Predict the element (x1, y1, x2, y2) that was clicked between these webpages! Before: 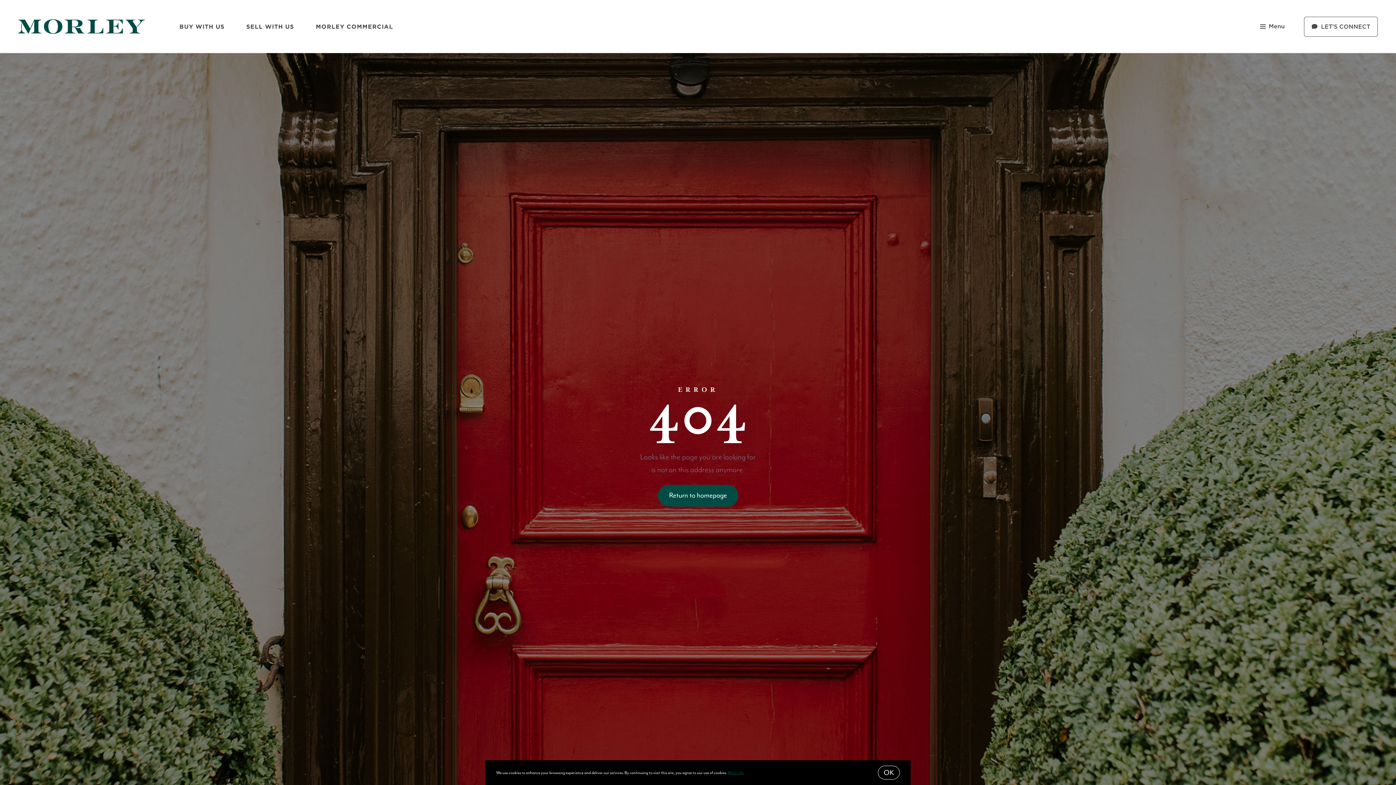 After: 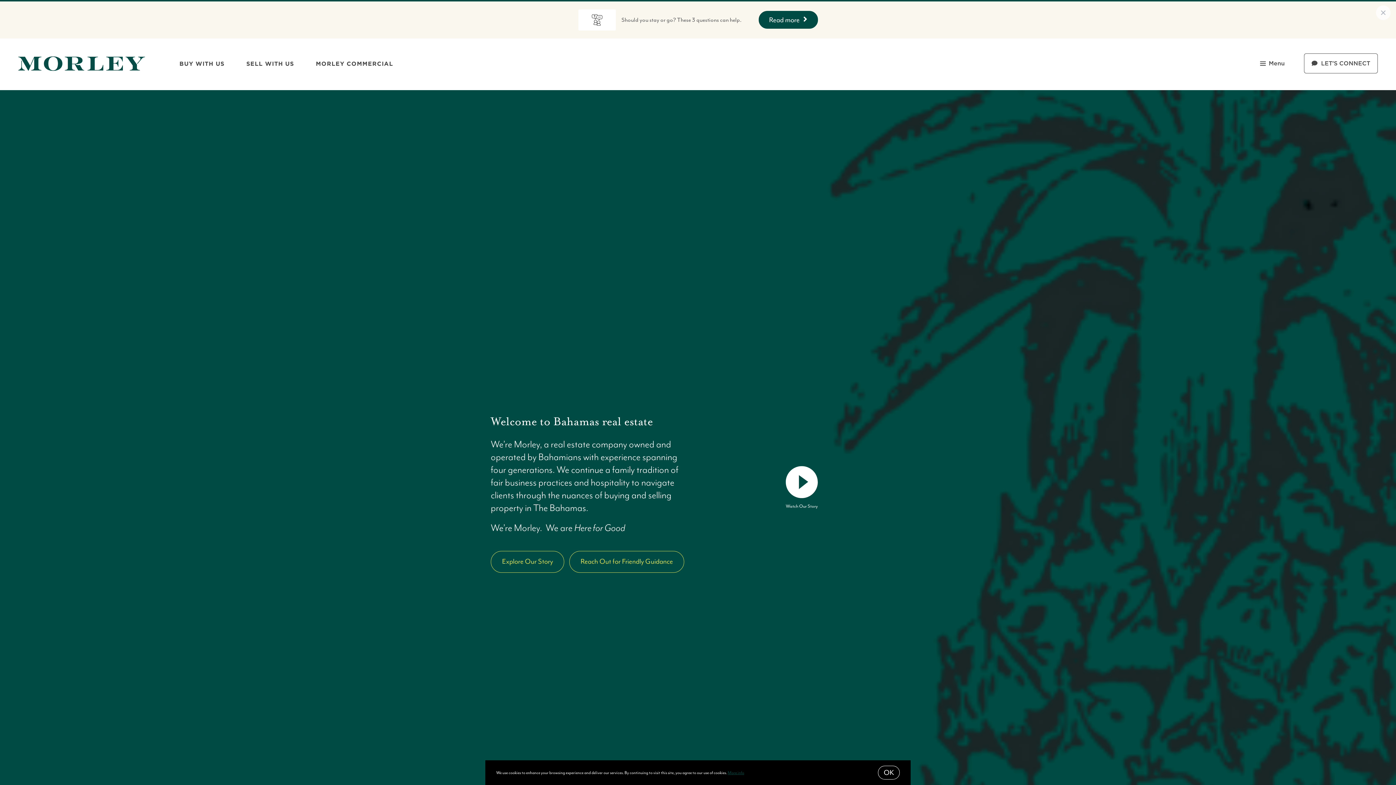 Action: bbox: (18, 9, 144, 44)